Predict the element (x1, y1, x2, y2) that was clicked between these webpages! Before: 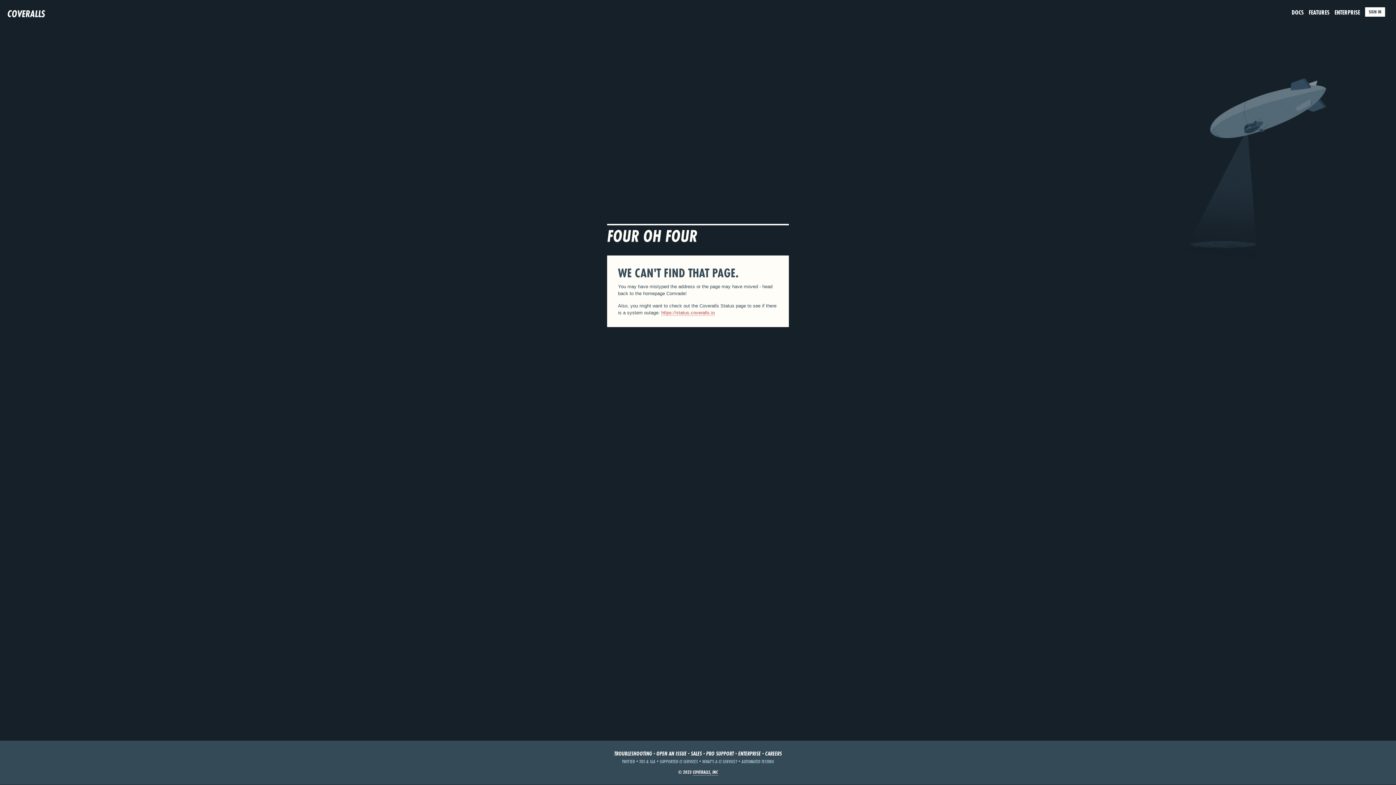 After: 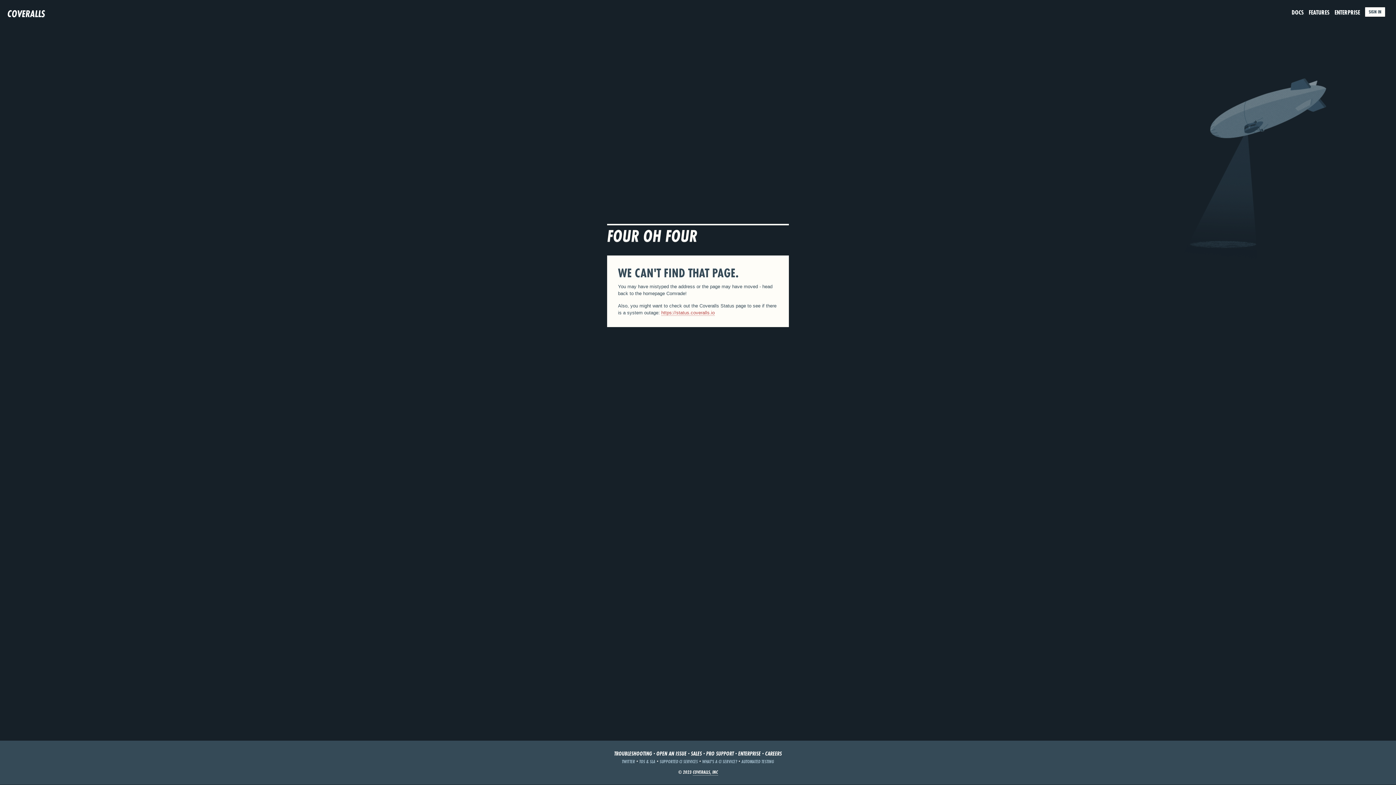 Action: label: CAREERS bbox: (765, 750, 782, 757)